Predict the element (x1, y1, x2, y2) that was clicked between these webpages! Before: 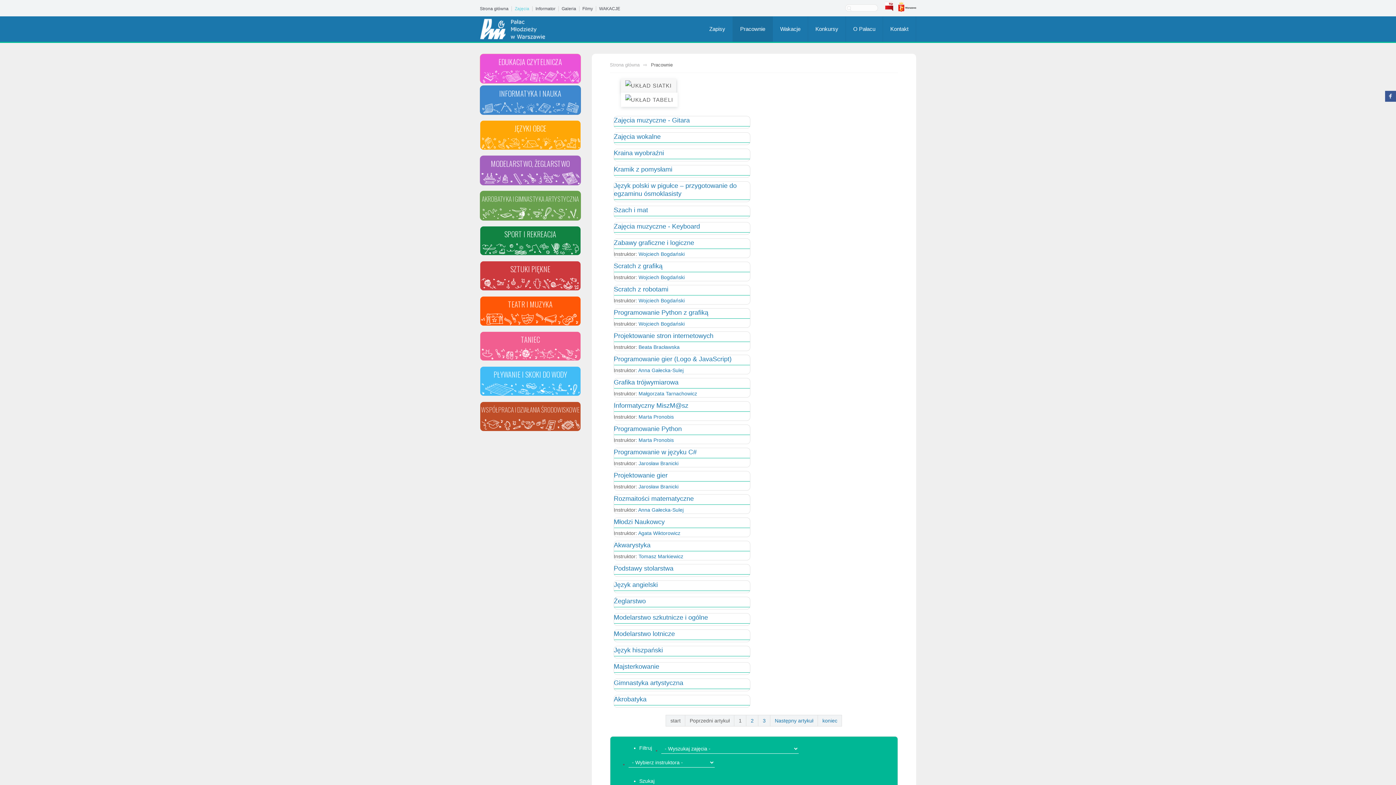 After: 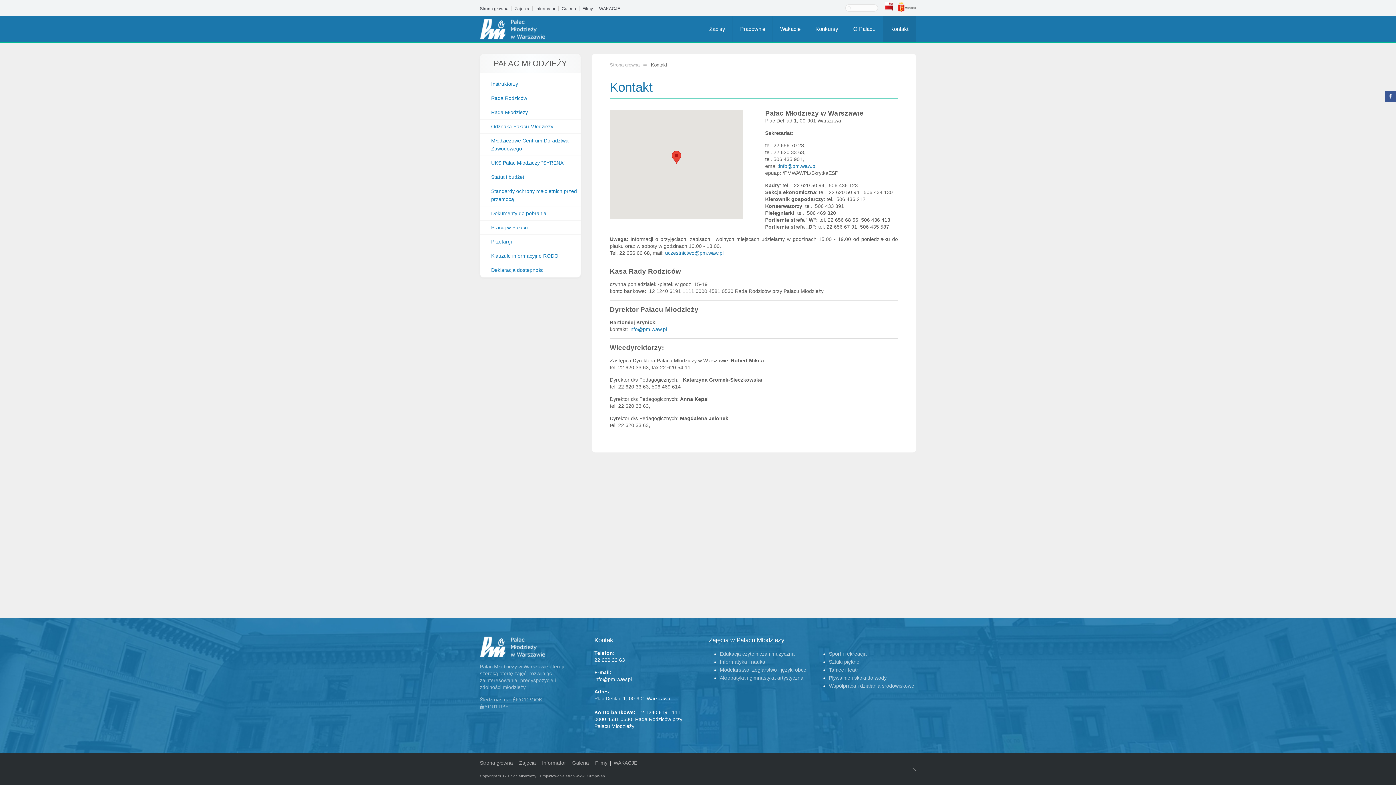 Action: label: Kontakt bbox: (883, 16, 916, 41)